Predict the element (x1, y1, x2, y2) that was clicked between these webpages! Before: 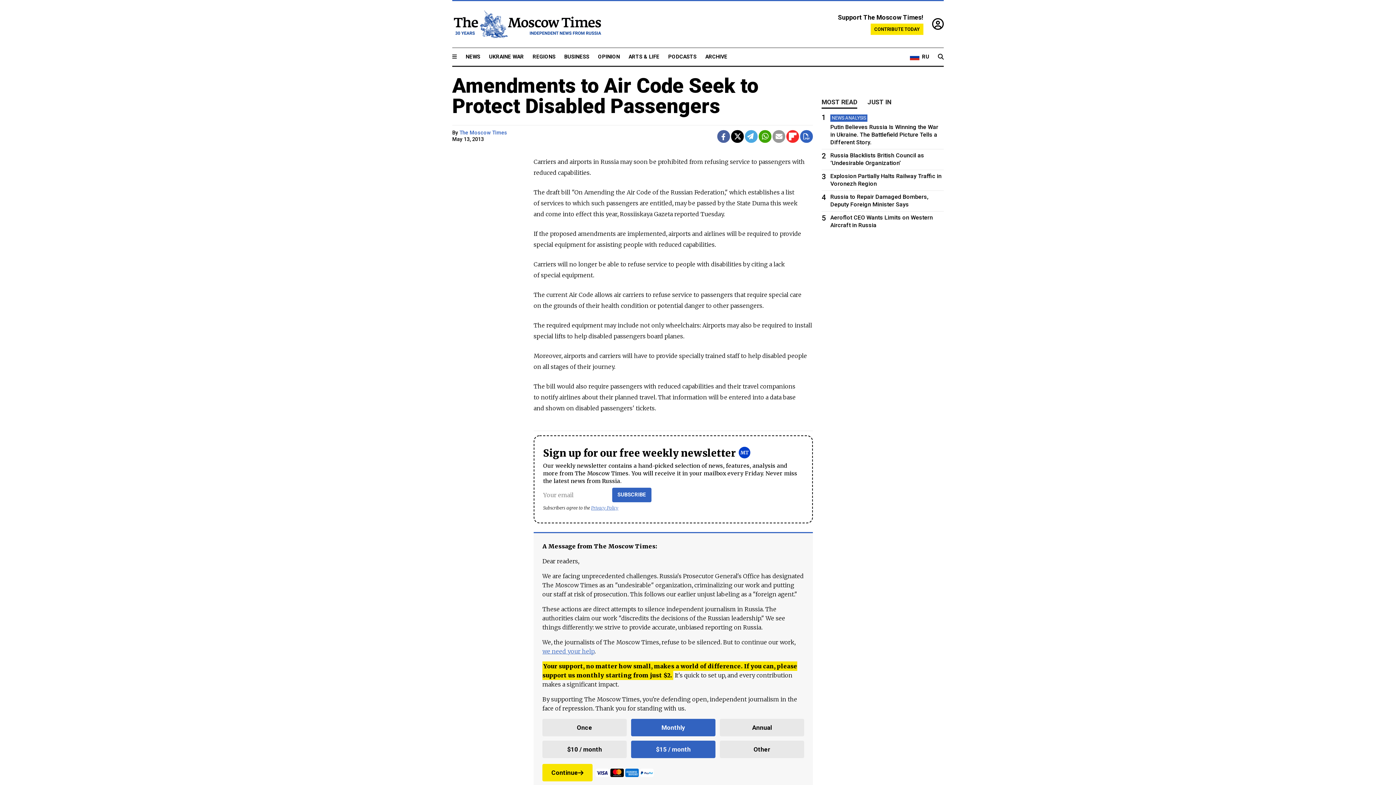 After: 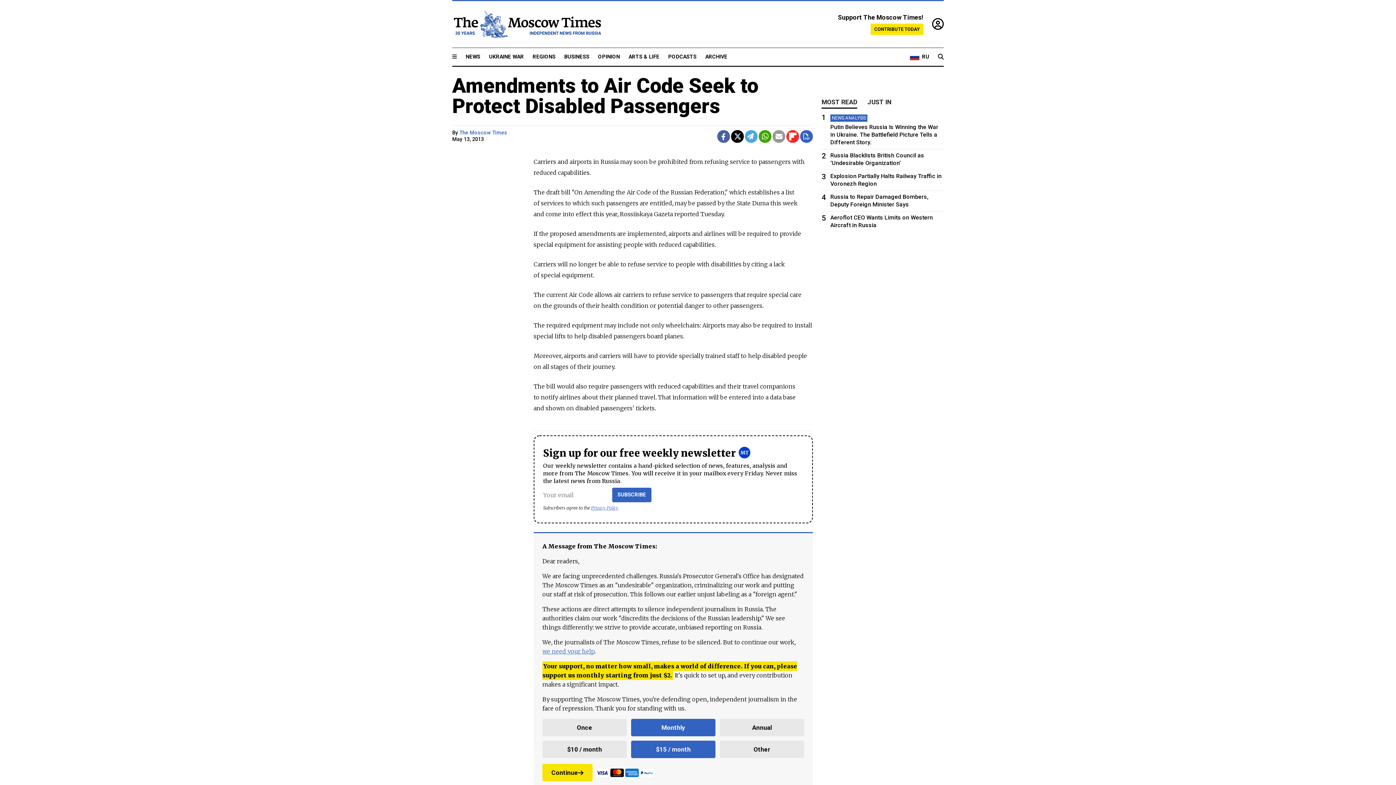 Action: bbox: (882, 76, 883, 83)